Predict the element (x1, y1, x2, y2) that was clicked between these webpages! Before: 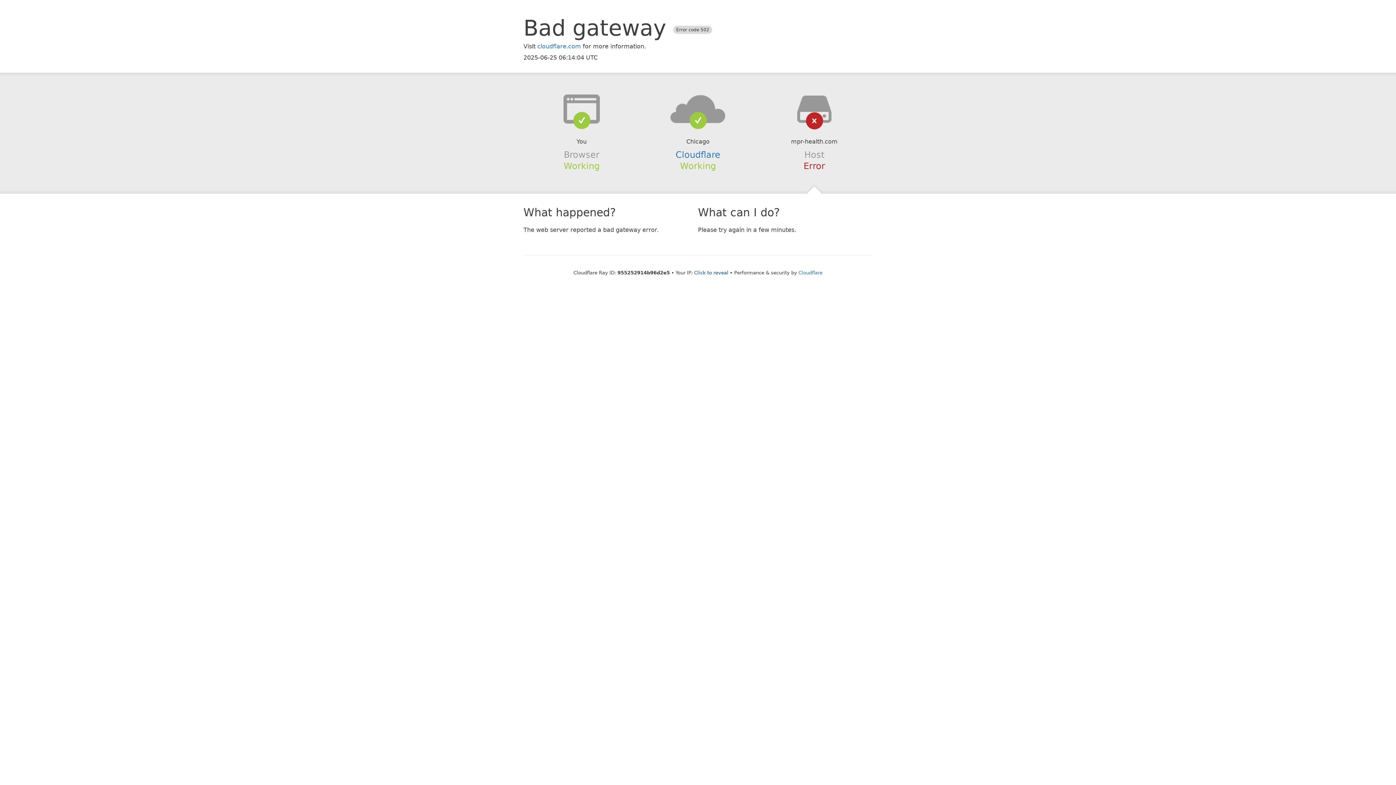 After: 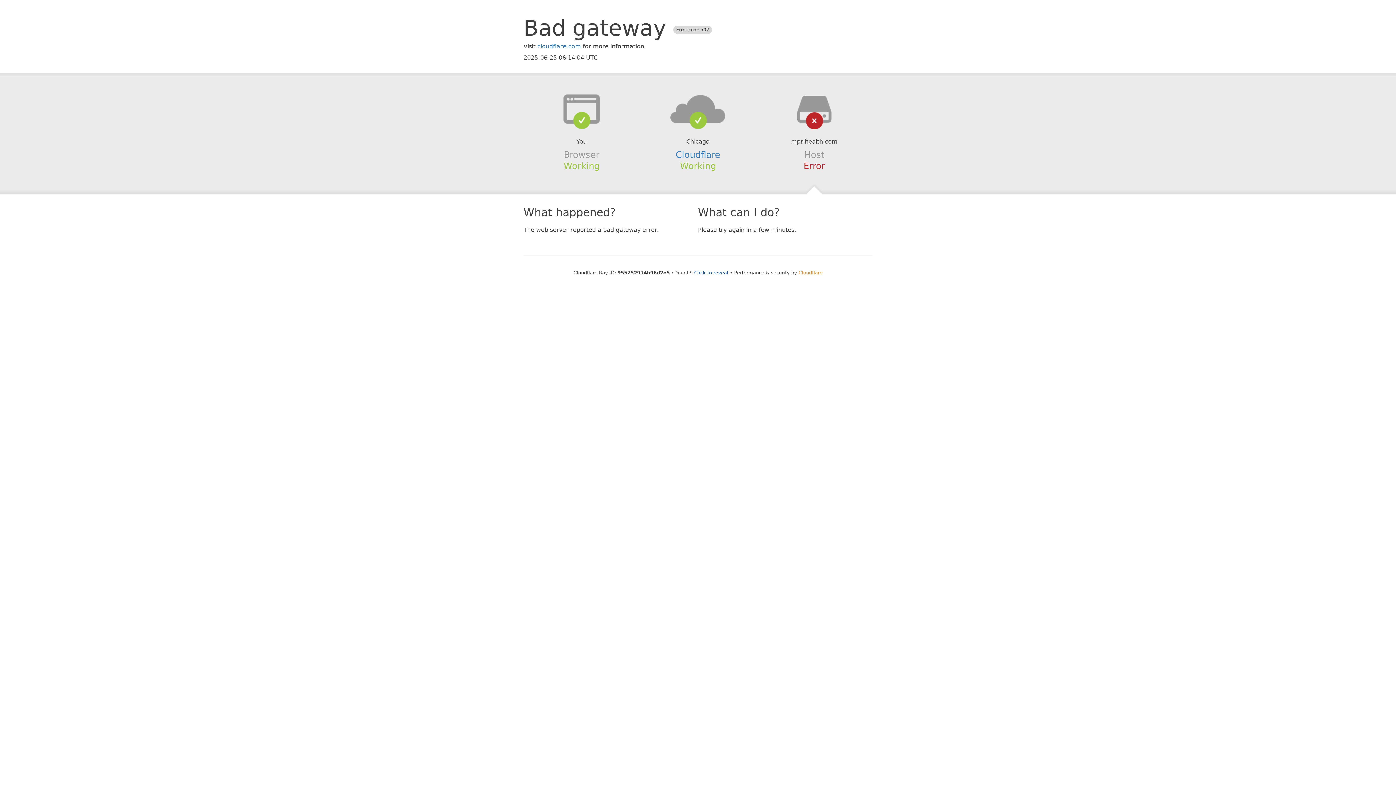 Action: label: Cloudflare bbox: (798, 270, 822, 275)